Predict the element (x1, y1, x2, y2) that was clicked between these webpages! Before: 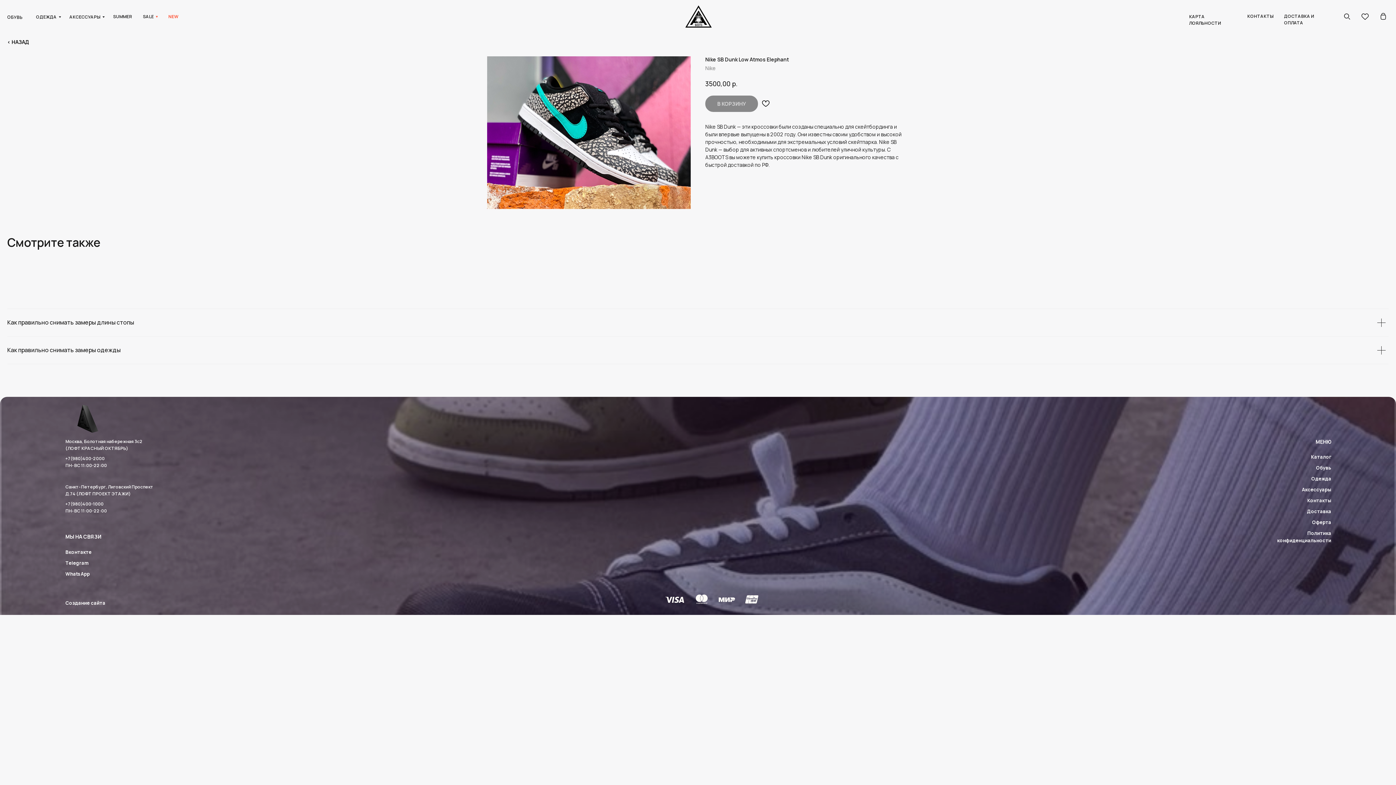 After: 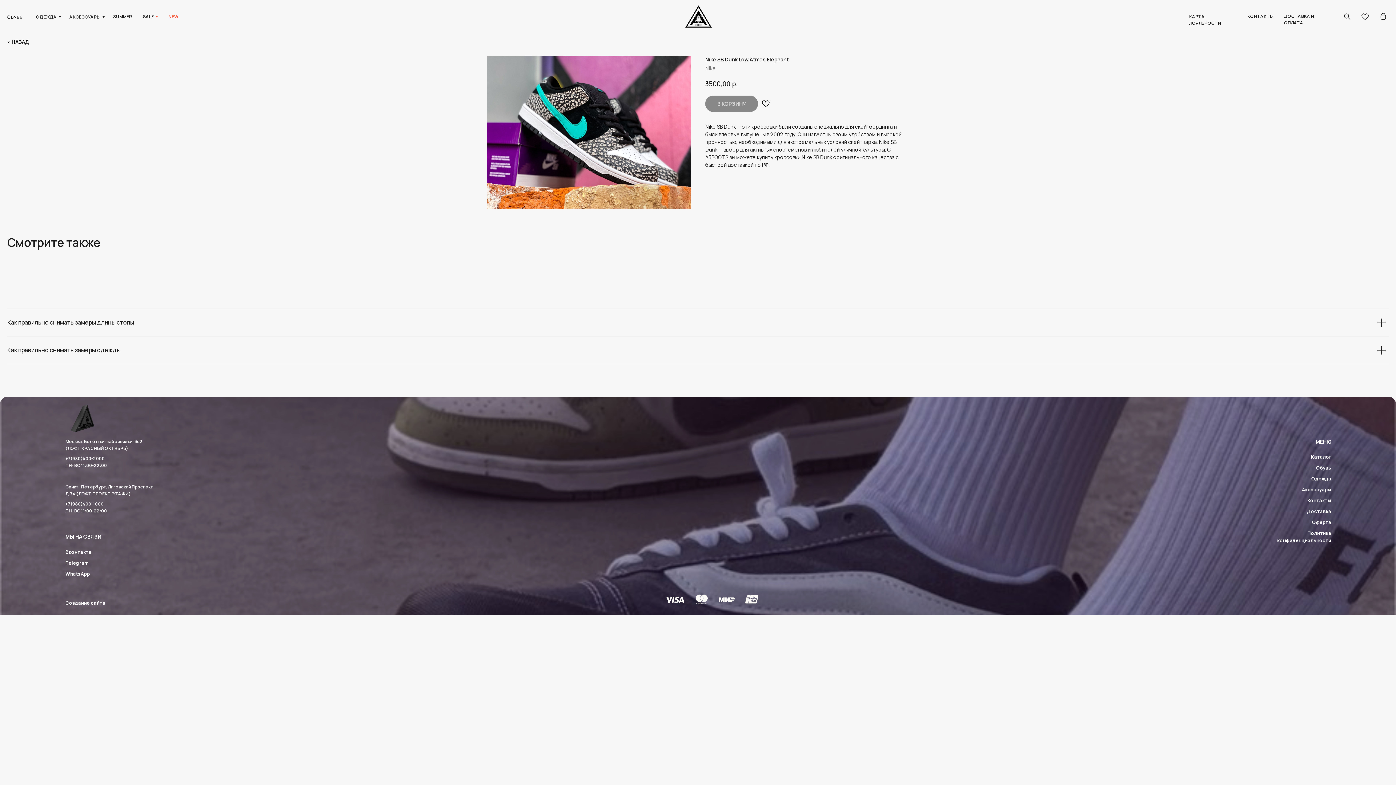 Action: label: +7(980)400-2000 bbox: (65, 455, 104, 461)